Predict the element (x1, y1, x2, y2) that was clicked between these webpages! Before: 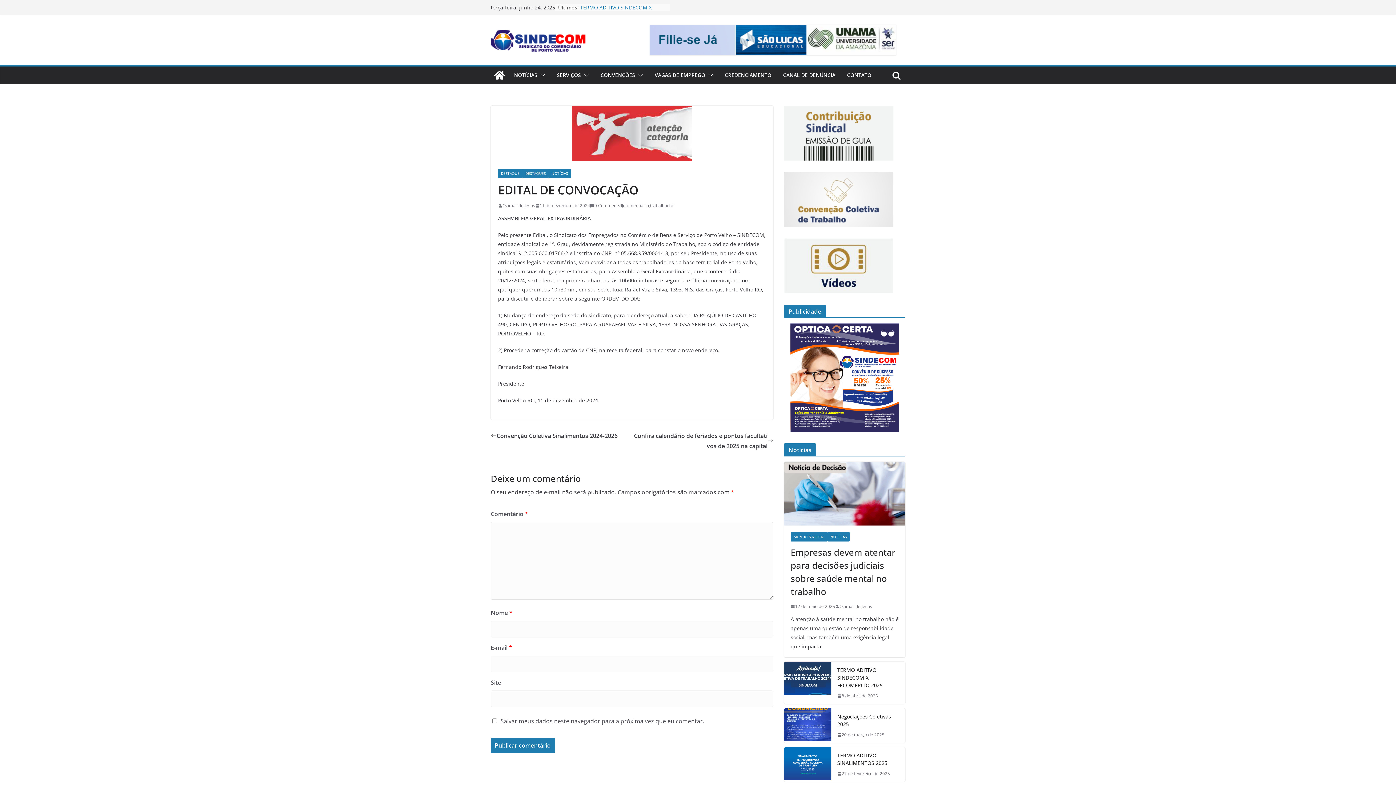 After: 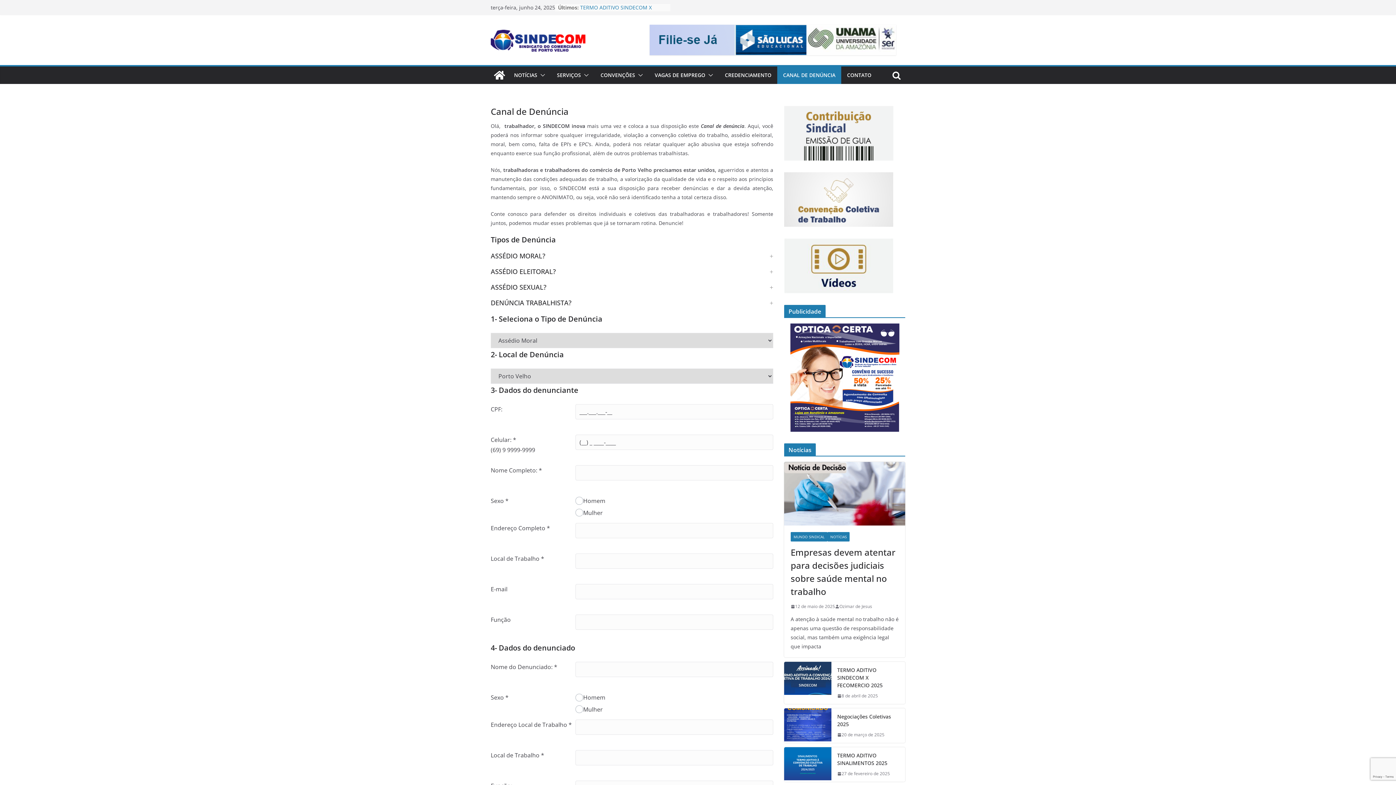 Action: bbox: (783, 70, 835, 80) label: CANAL DE DENÚNCIA